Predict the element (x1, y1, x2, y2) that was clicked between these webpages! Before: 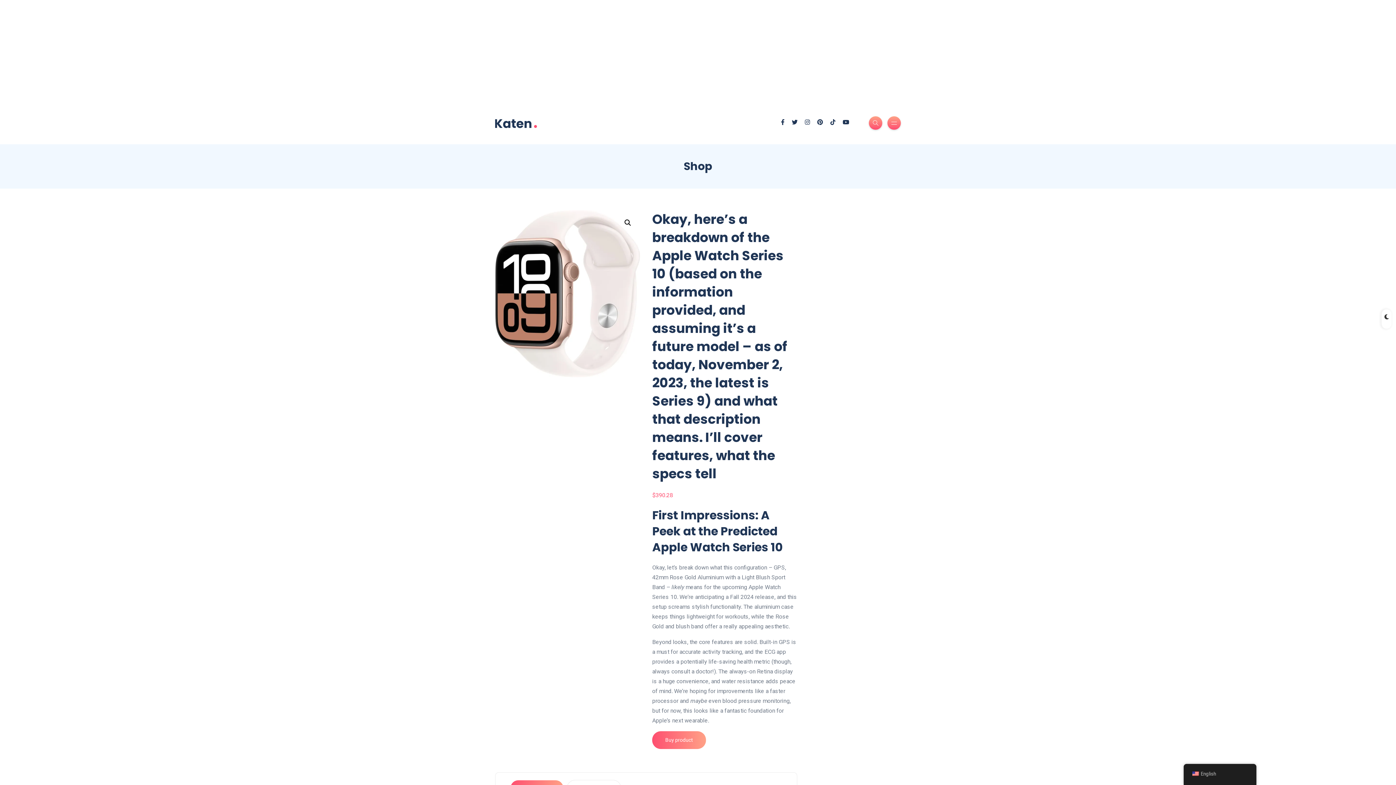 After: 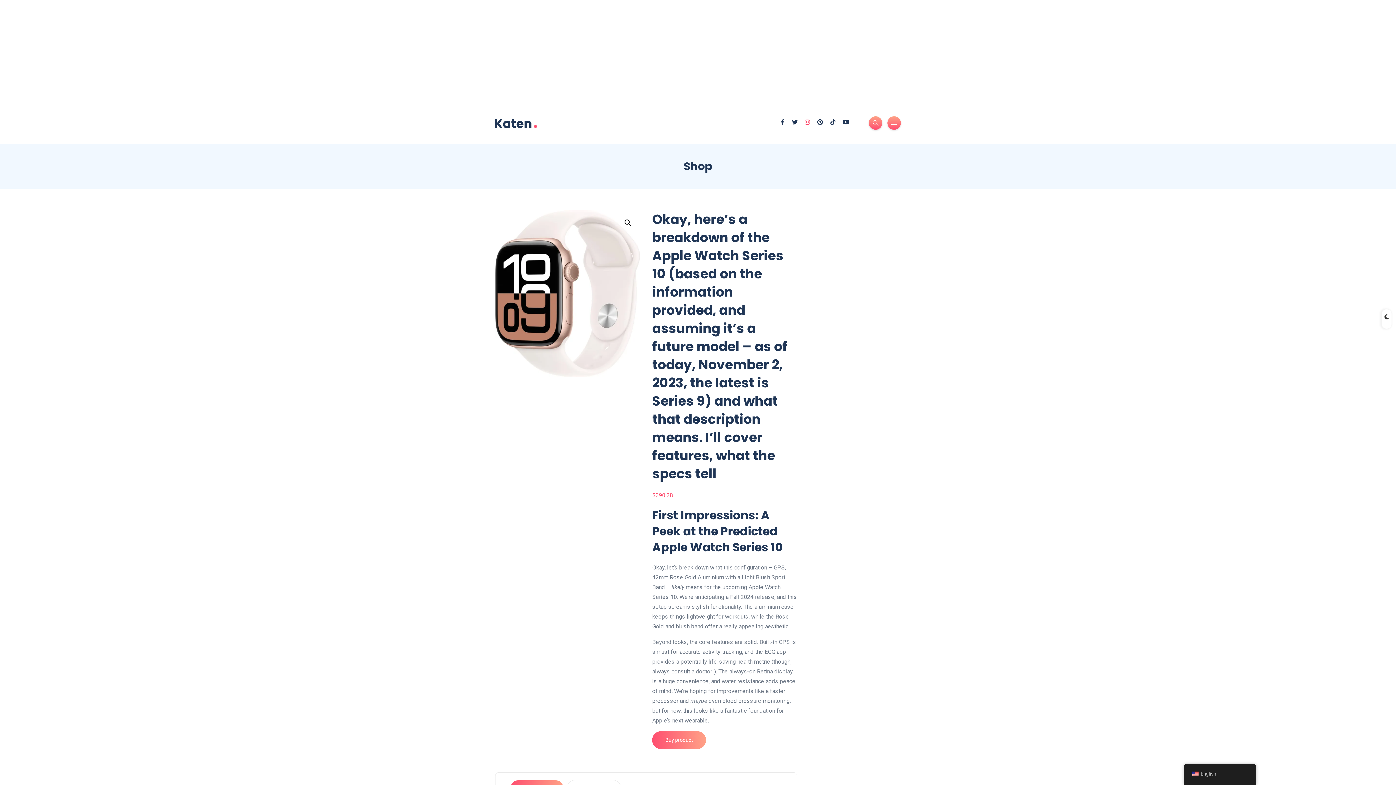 Action: bbox: (805, 119, 810, 125)